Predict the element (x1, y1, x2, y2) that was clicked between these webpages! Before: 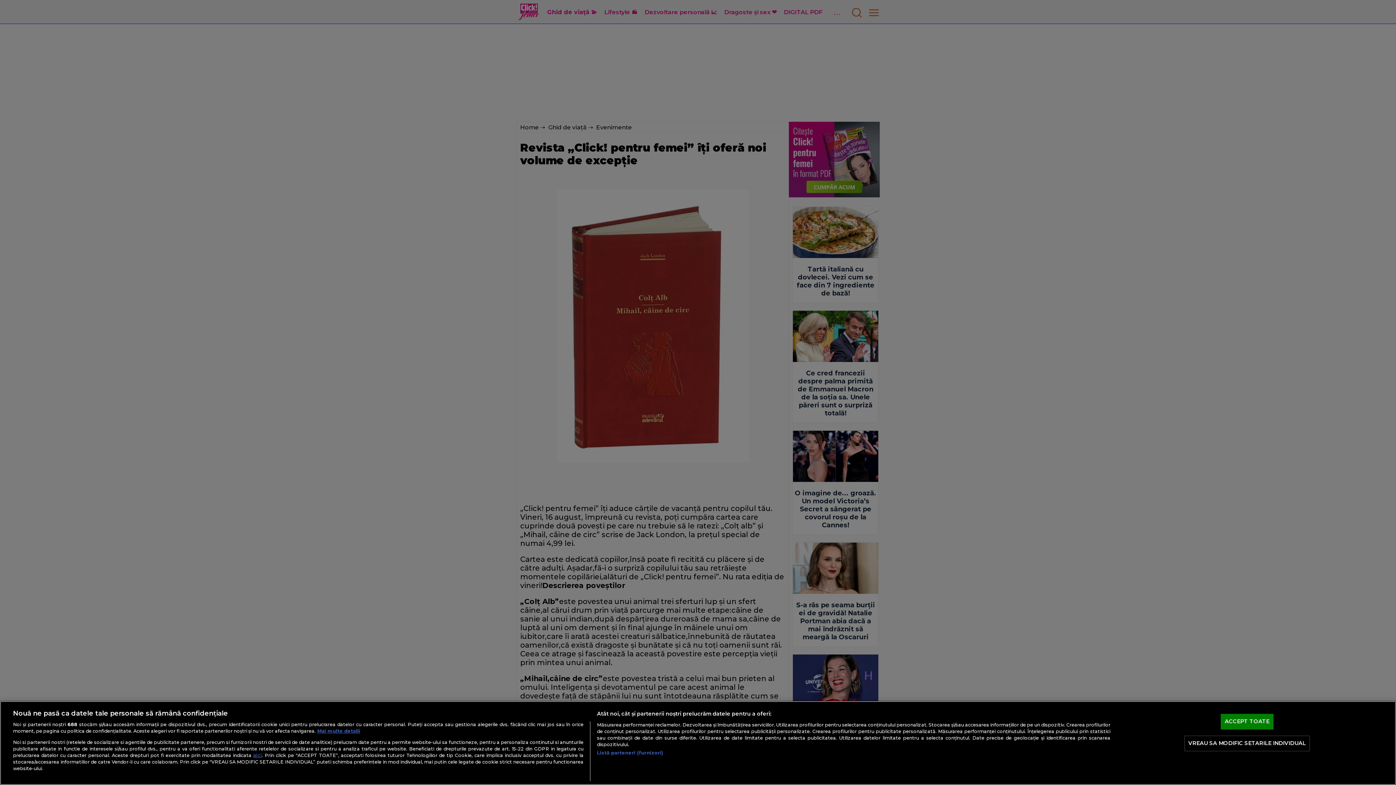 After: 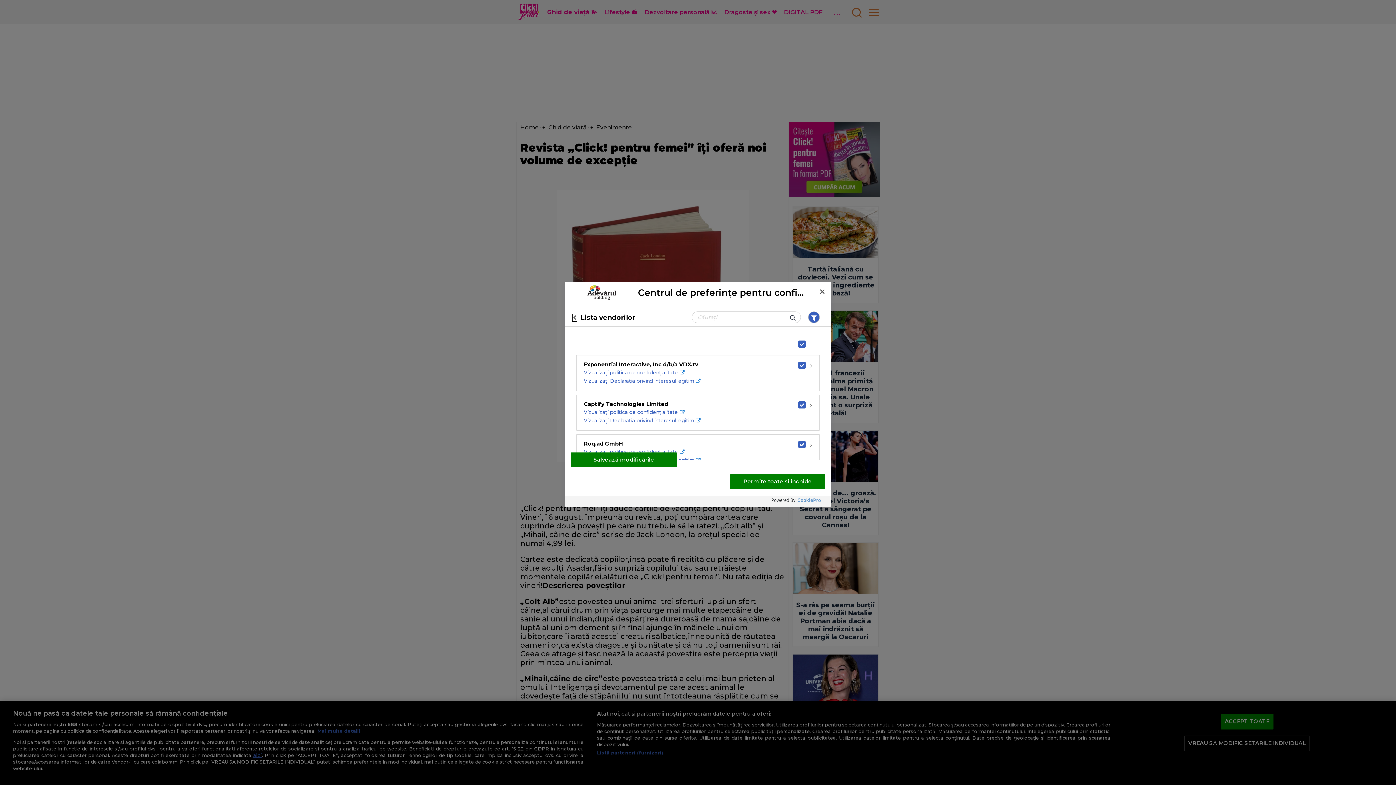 Action: bbox: (597, 750, 663, 756) label: Listă parteneri (furnizori)